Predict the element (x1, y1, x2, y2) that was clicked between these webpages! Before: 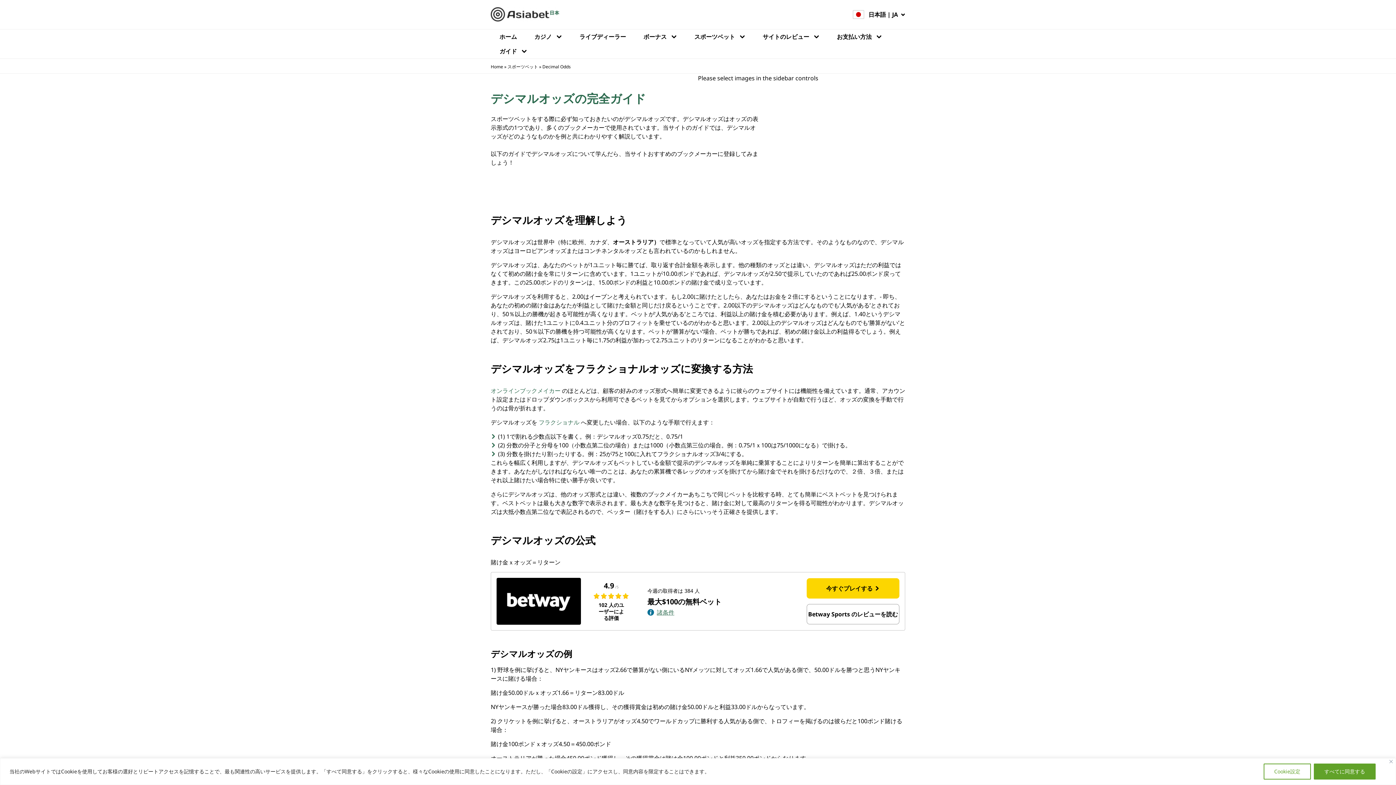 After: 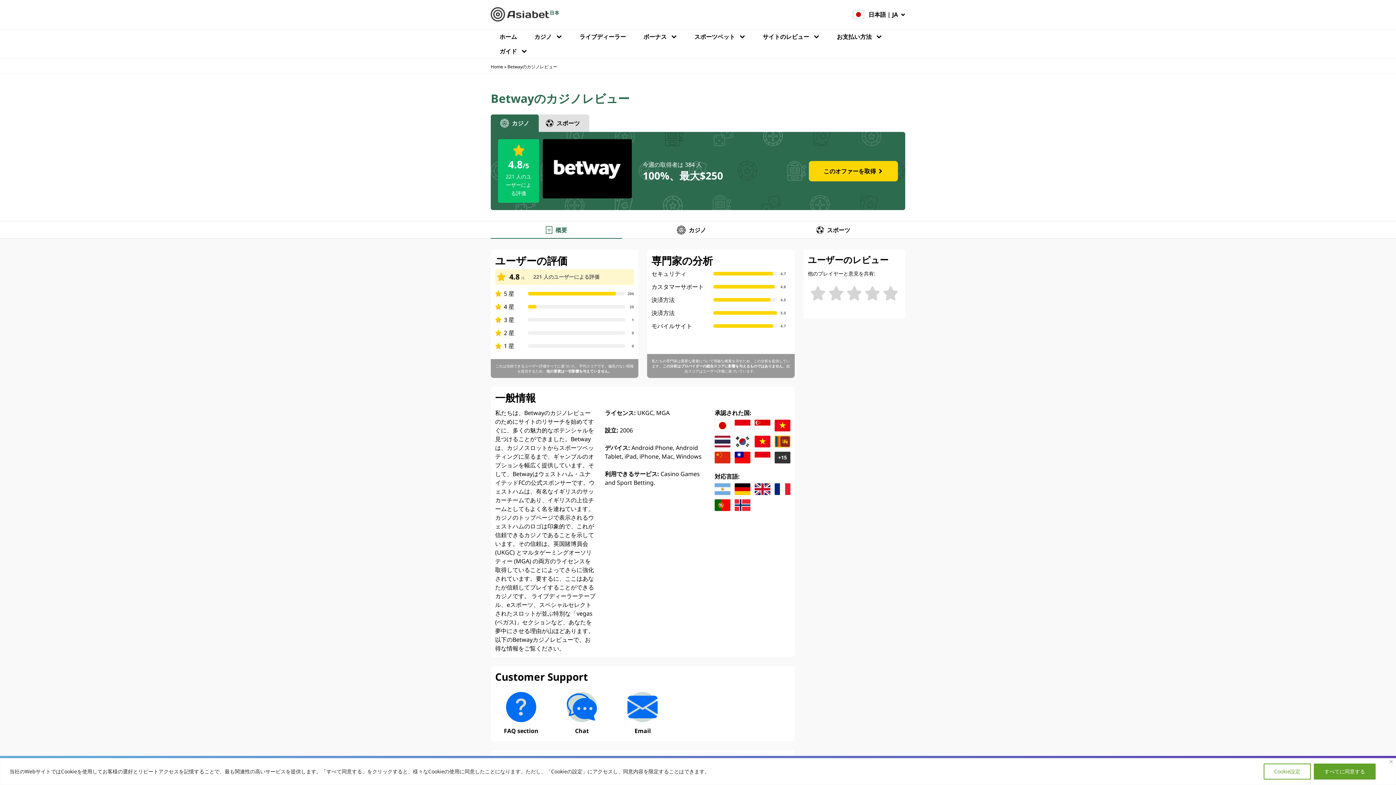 Action: bbox: (806, 604, 899, 624) label: Betway Sports のレビューを読む